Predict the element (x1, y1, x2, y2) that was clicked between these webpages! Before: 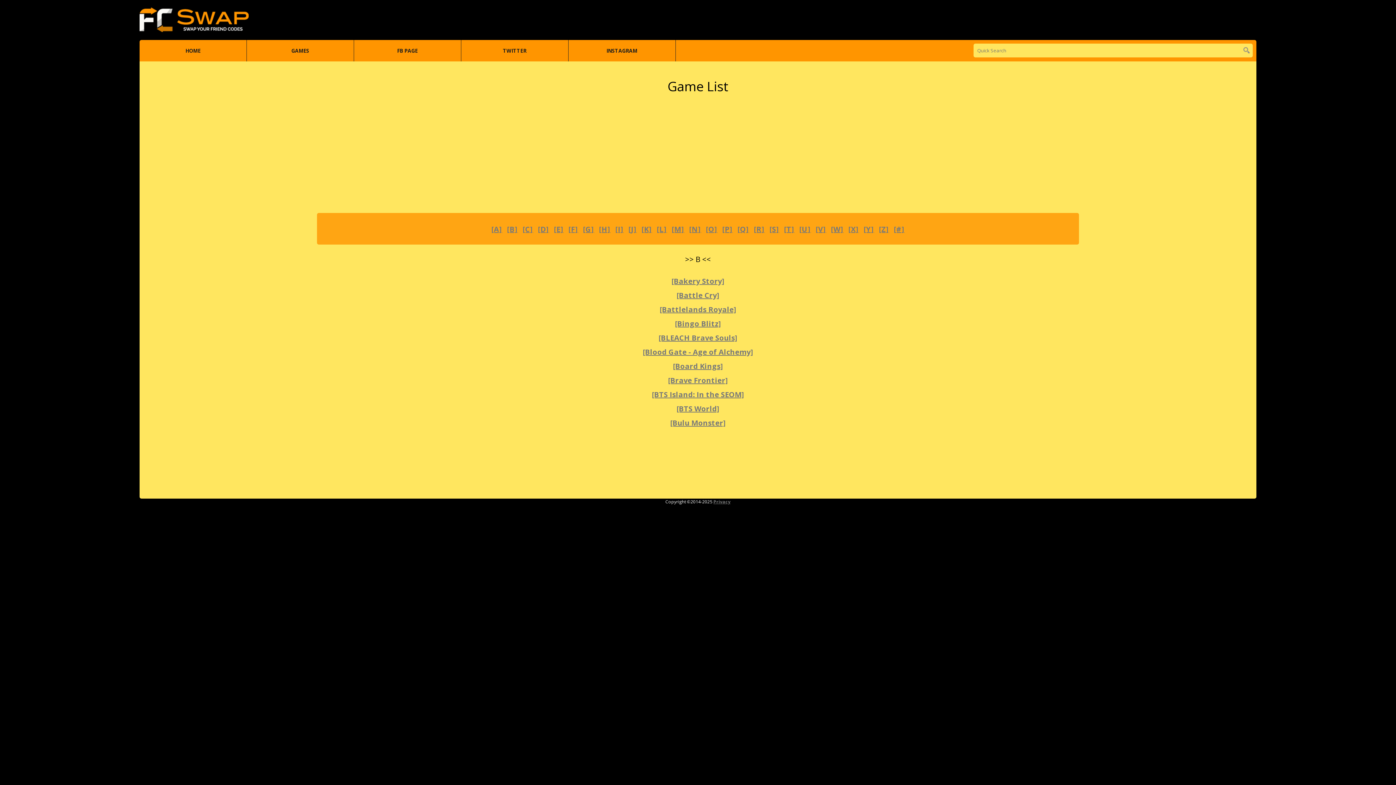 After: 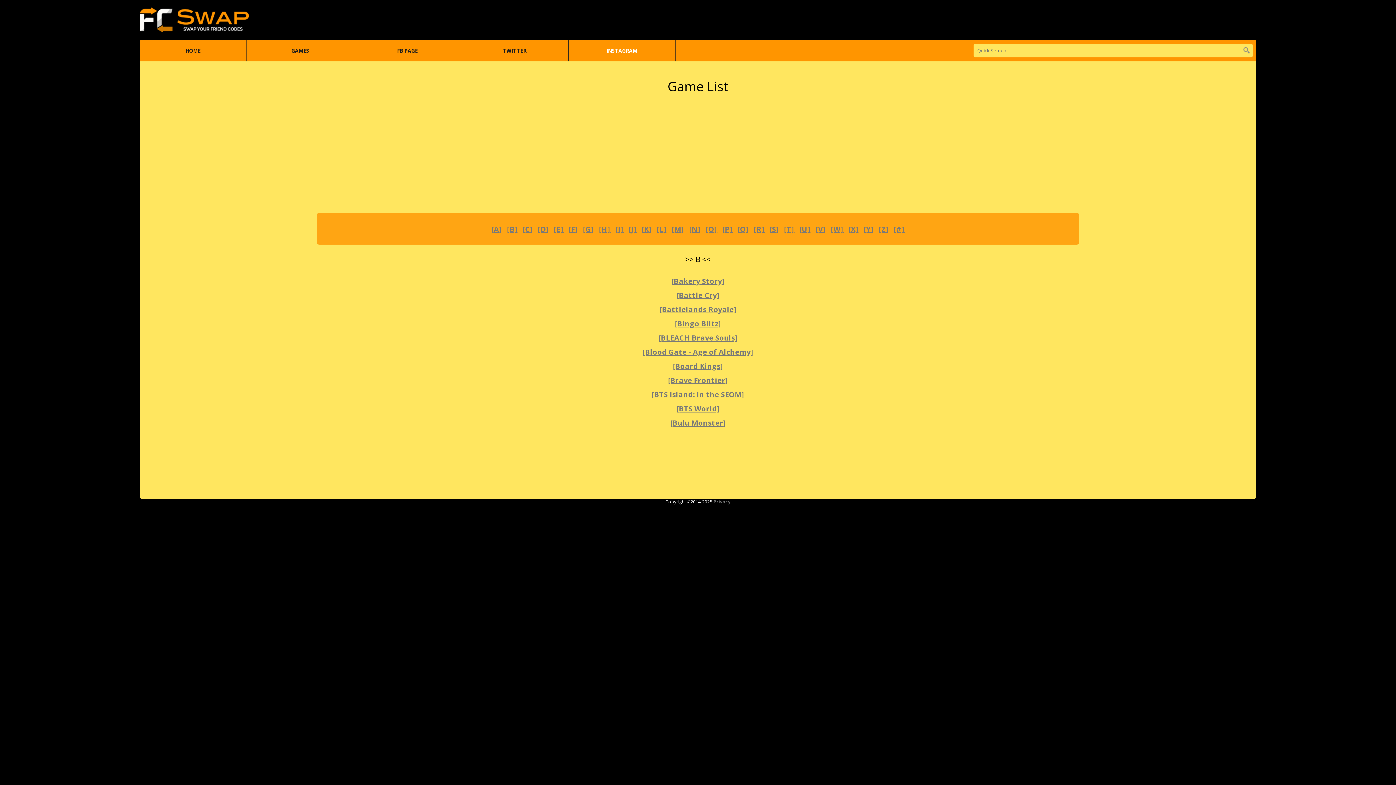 Action: bbox: (568, 40, 675, 61) label: INSTAGRAM